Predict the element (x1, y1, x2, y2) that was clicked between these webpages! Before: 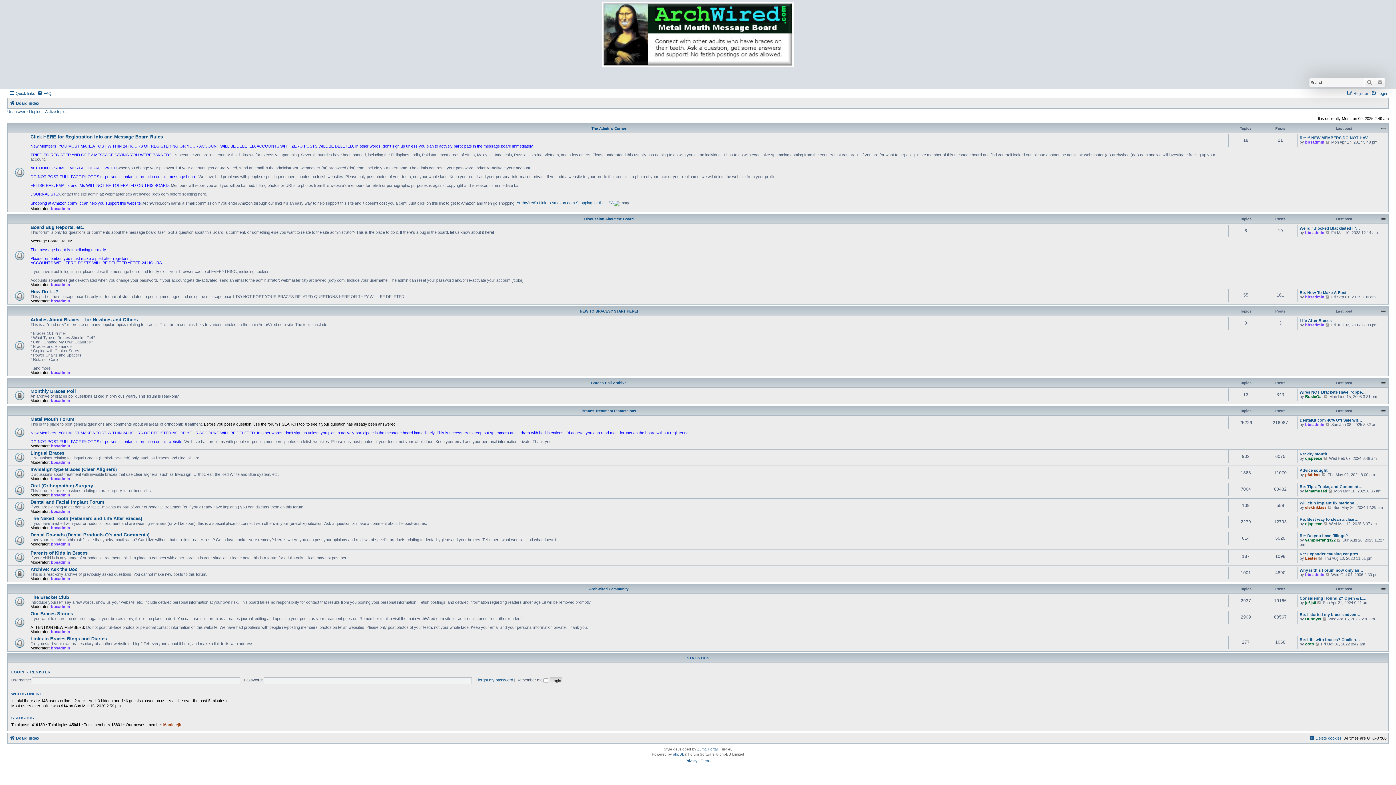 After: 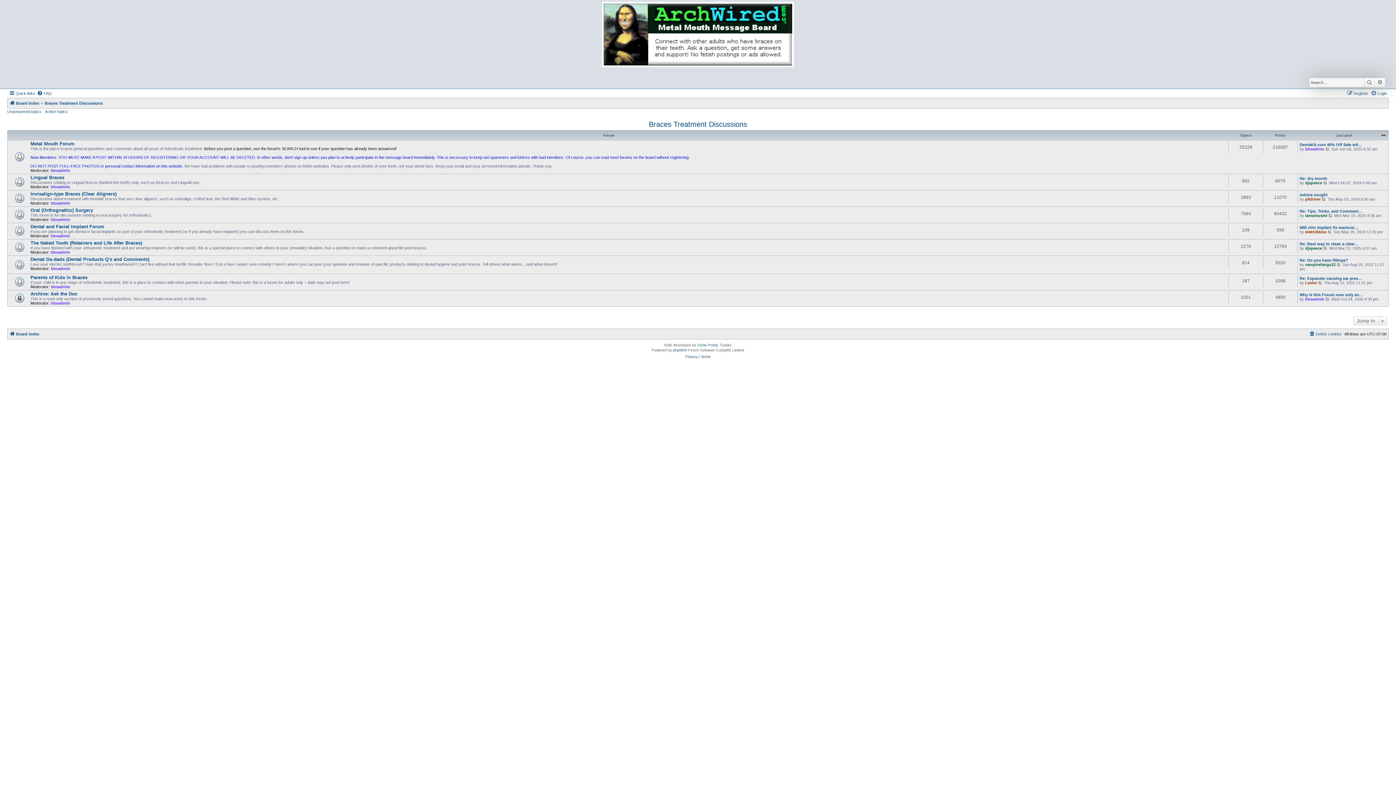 Action: label: Braces Treatment Discussions bbox: (581, 408, 636, 412)